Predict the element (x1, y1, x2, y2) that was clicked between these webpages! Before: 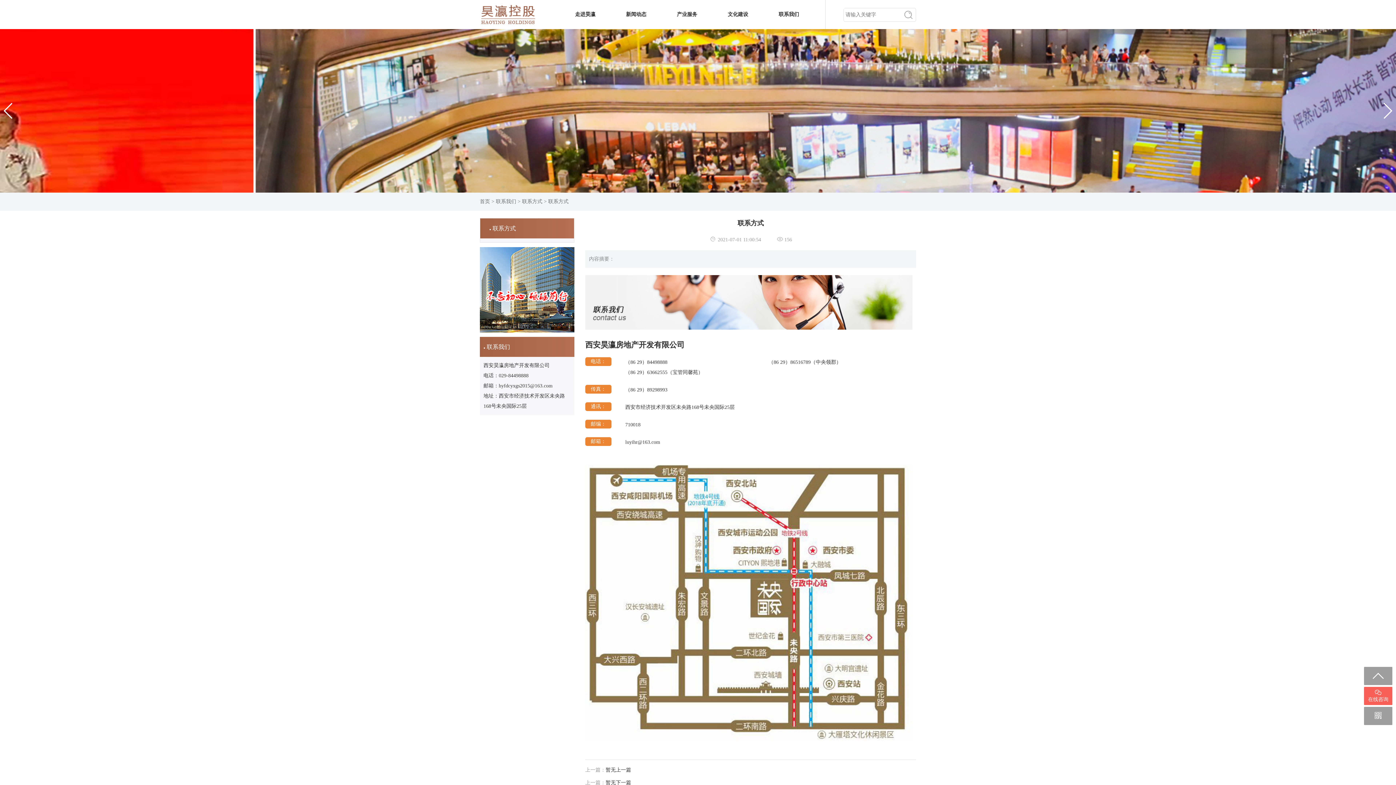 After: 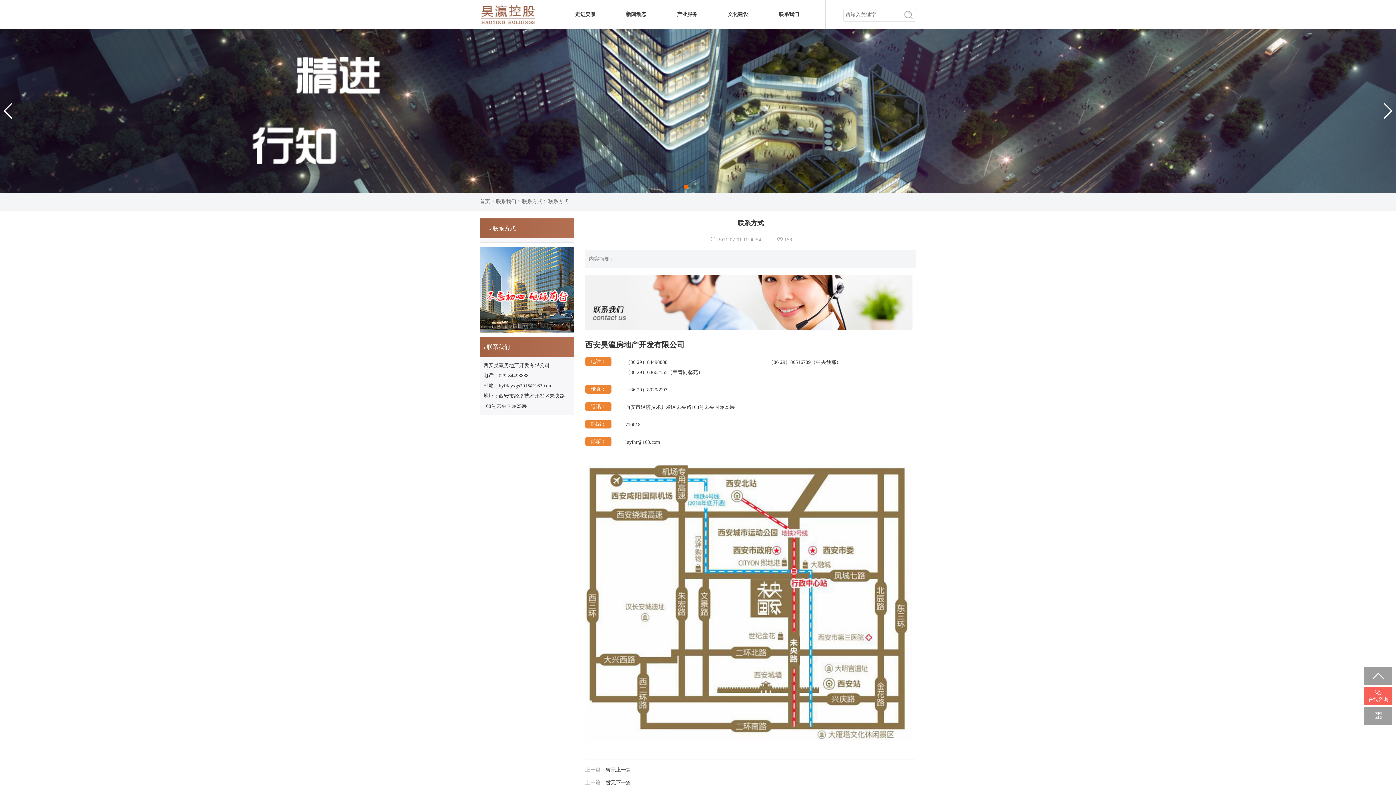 Action: label: 联系我们 bbox: (496, 198, 516, 204)